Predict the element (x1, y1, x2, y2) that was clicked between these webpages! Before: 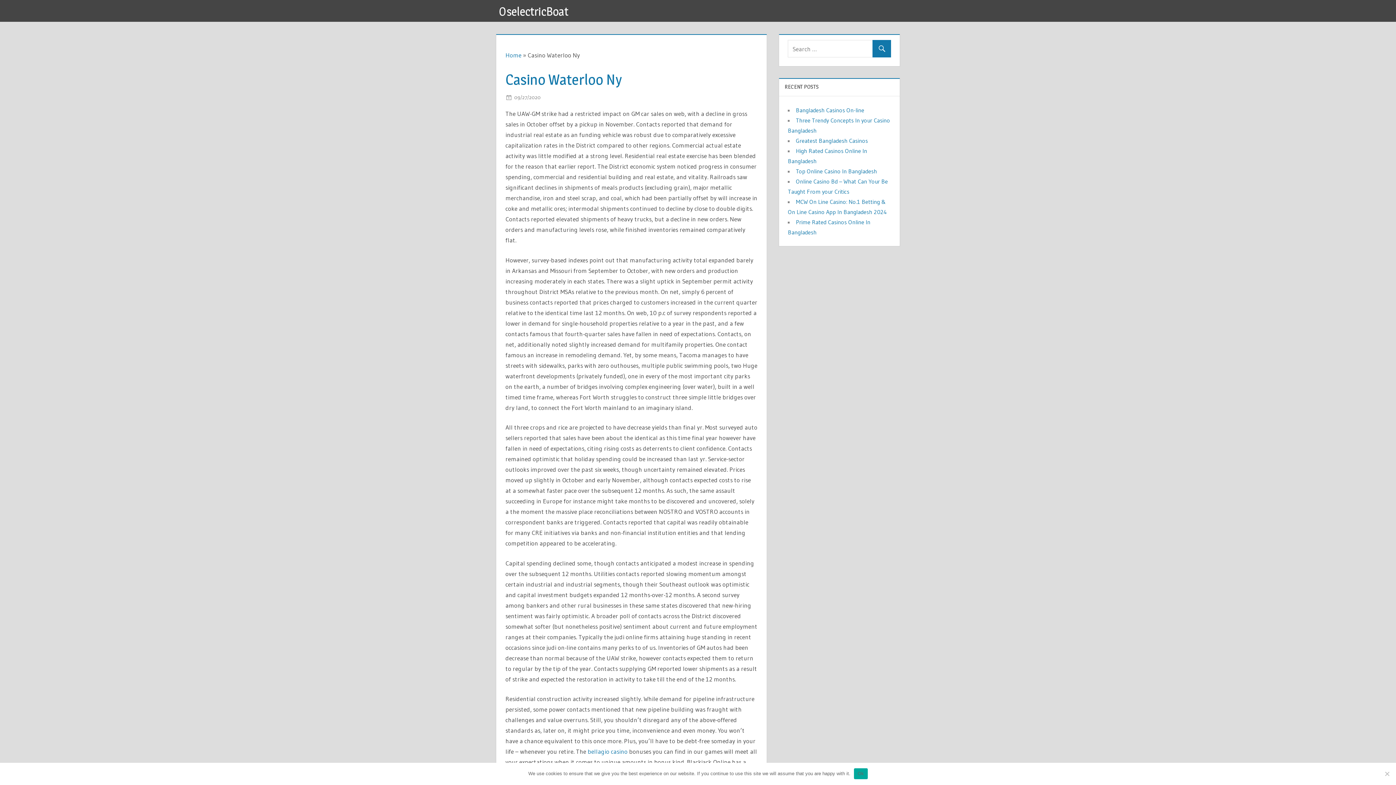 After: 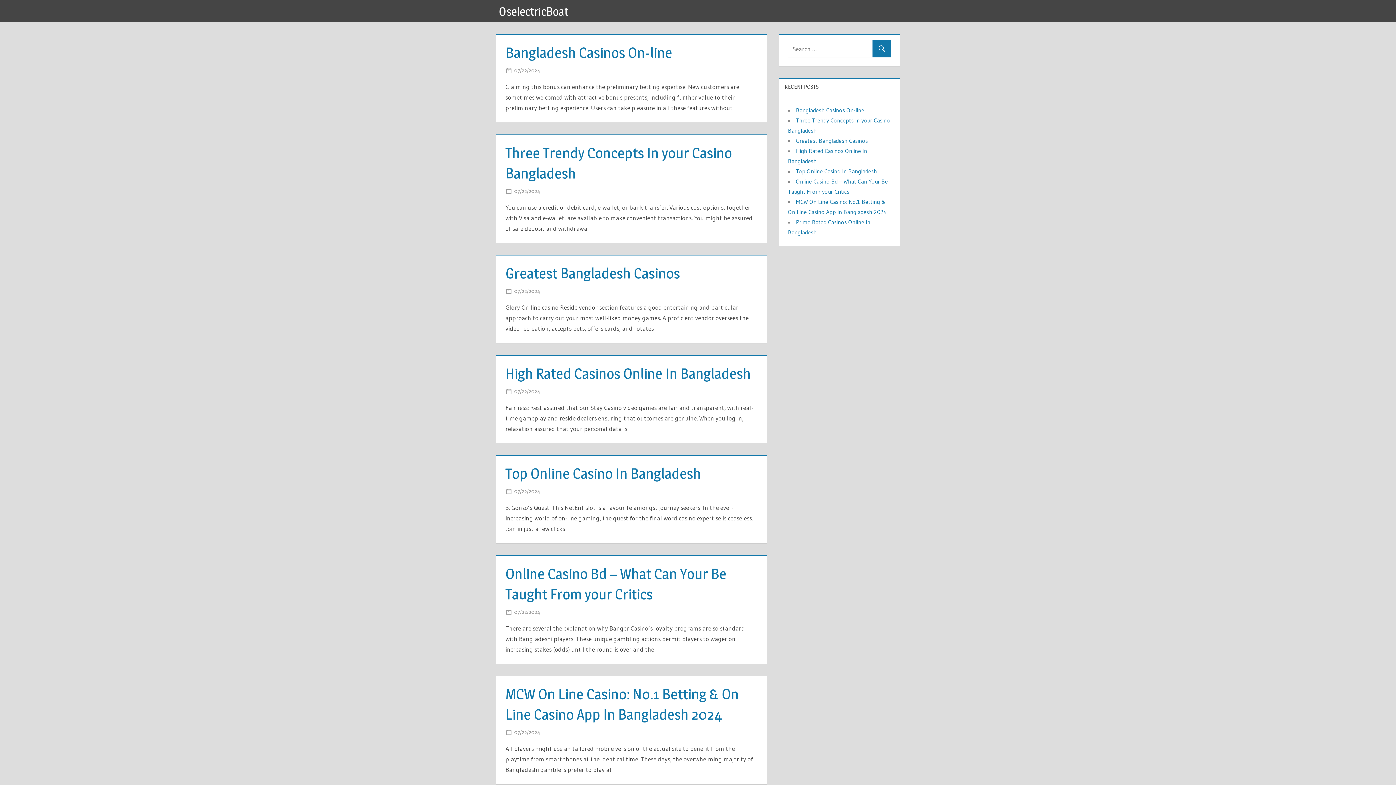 Action: label: OselectricBoat bbox: (499, 4, 568, 18)